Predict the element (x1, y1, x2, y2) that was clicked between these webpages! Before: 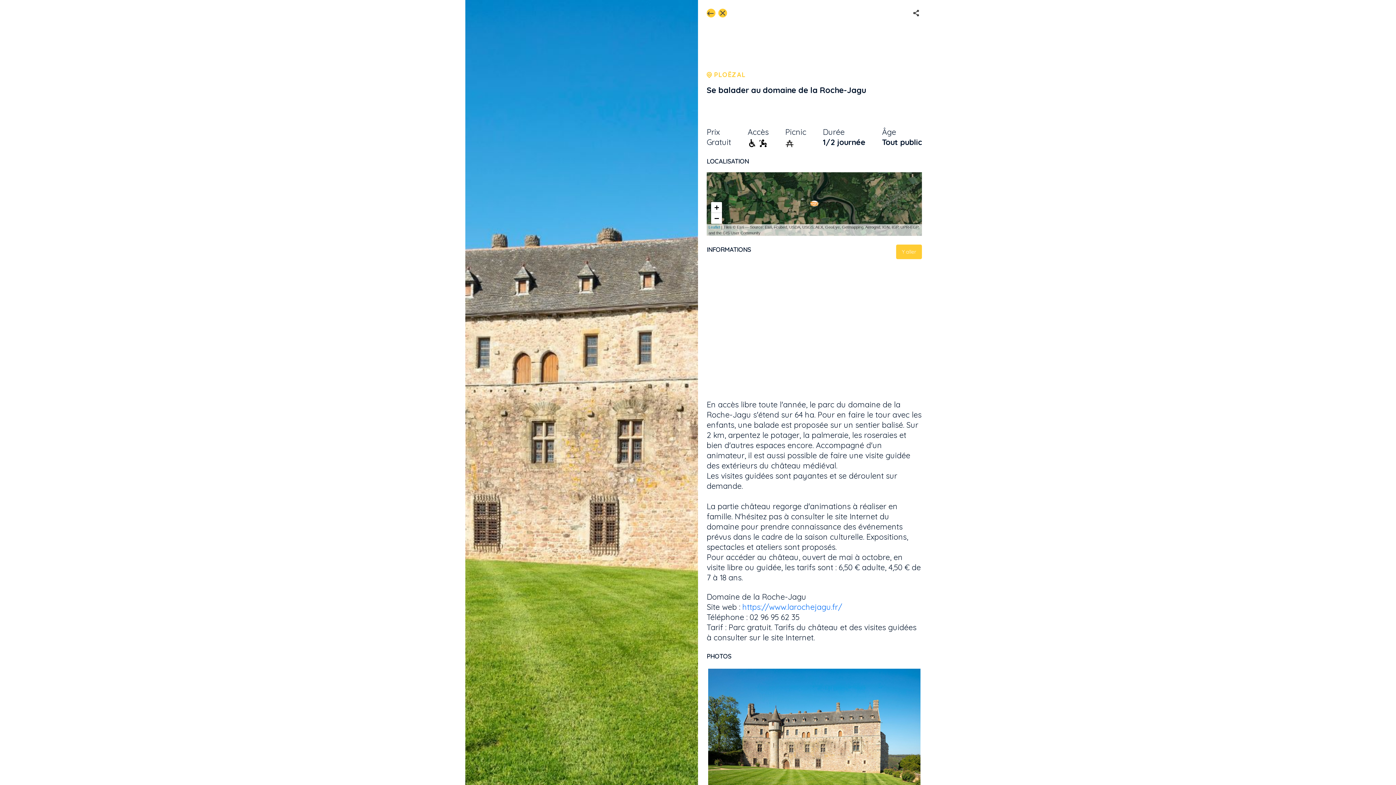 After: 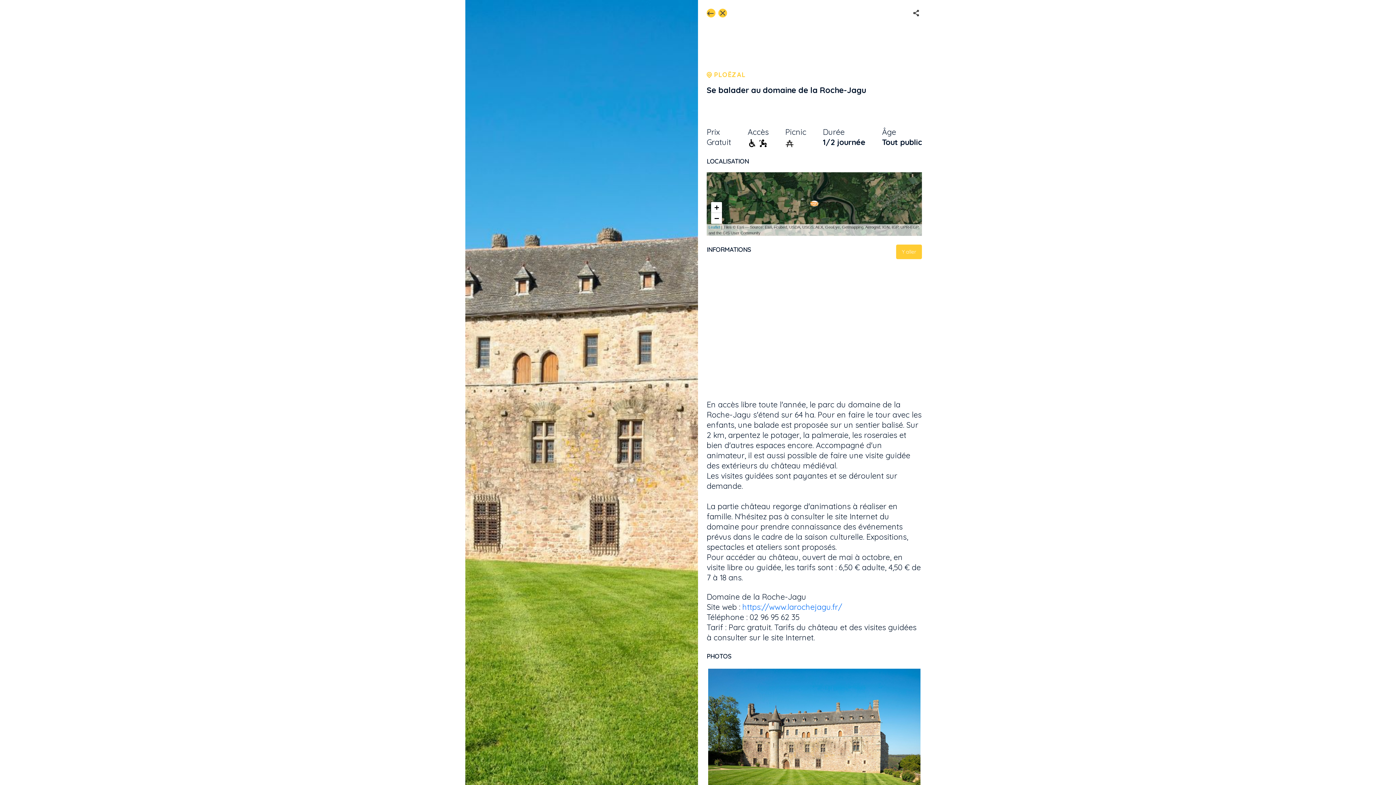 Action: label: https://www.larochejagu.fr/ bbox: (742, 602, 842, 611)